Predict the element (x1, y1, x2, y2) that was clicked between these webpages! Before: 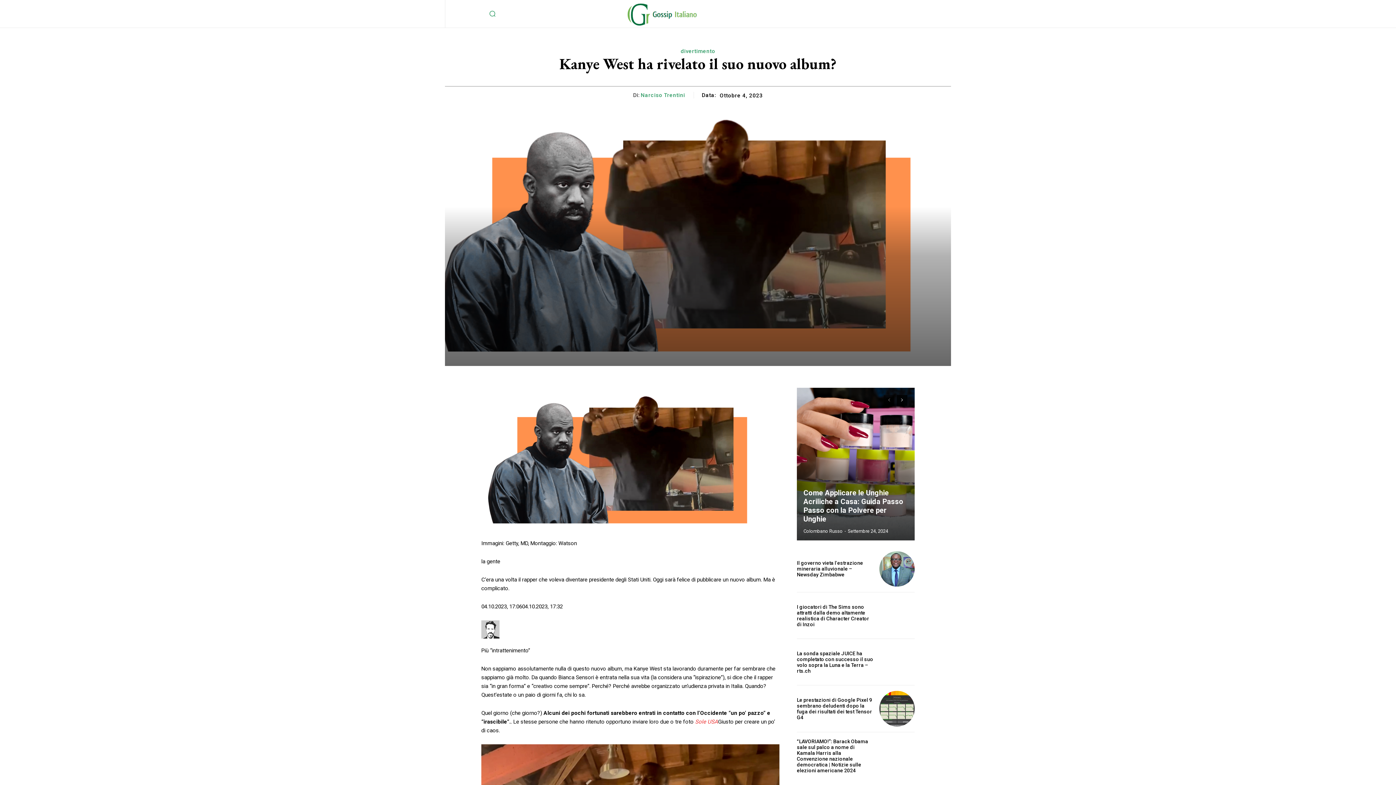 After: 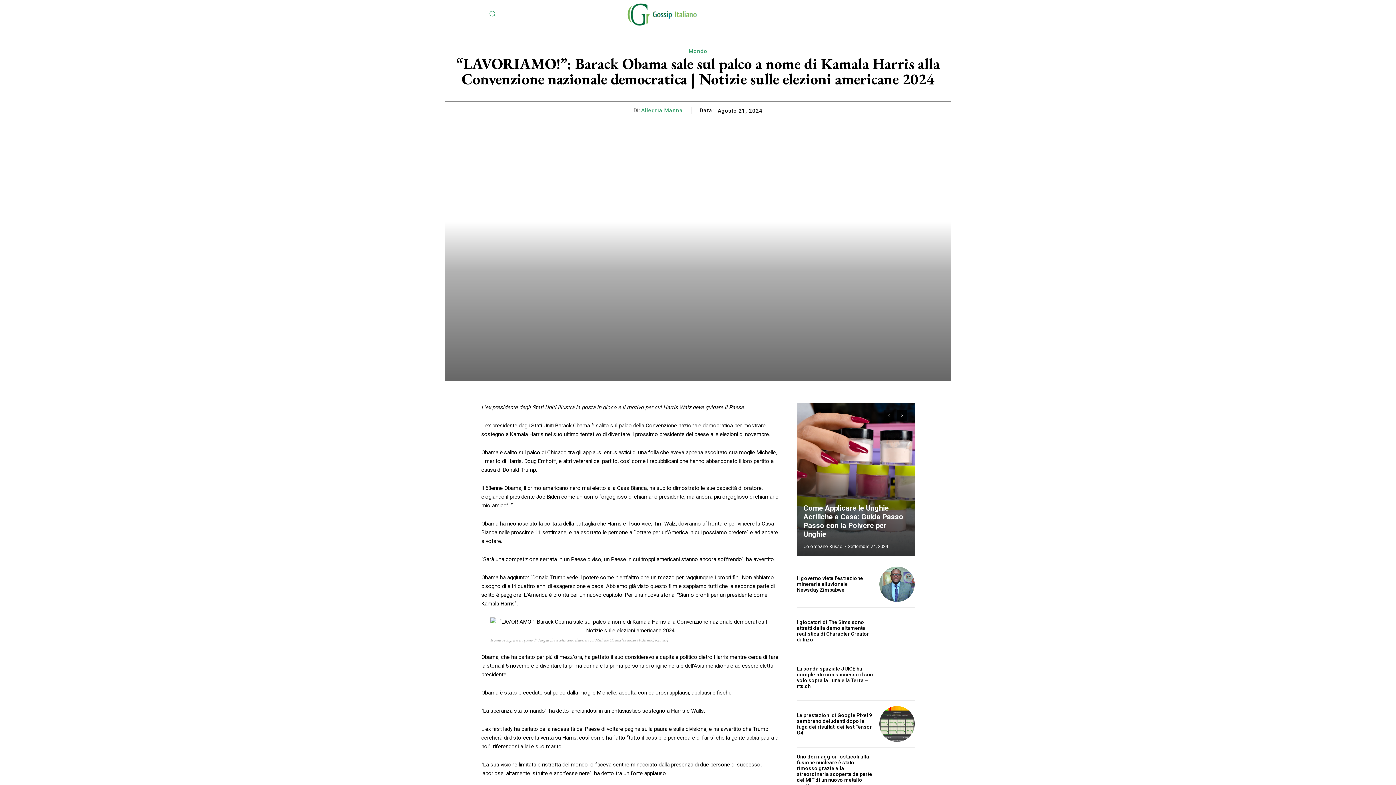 Action: bbox: (879, 738, 914, 773)